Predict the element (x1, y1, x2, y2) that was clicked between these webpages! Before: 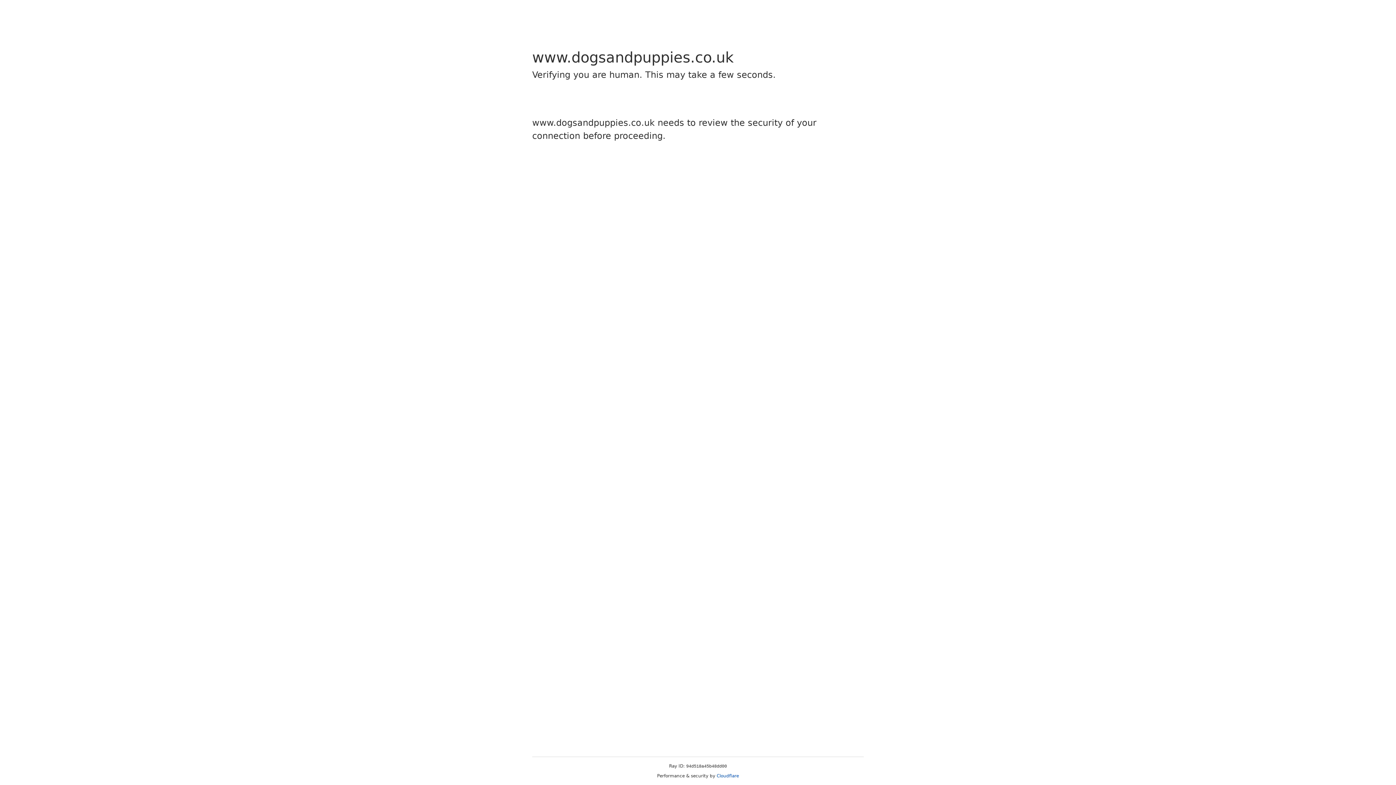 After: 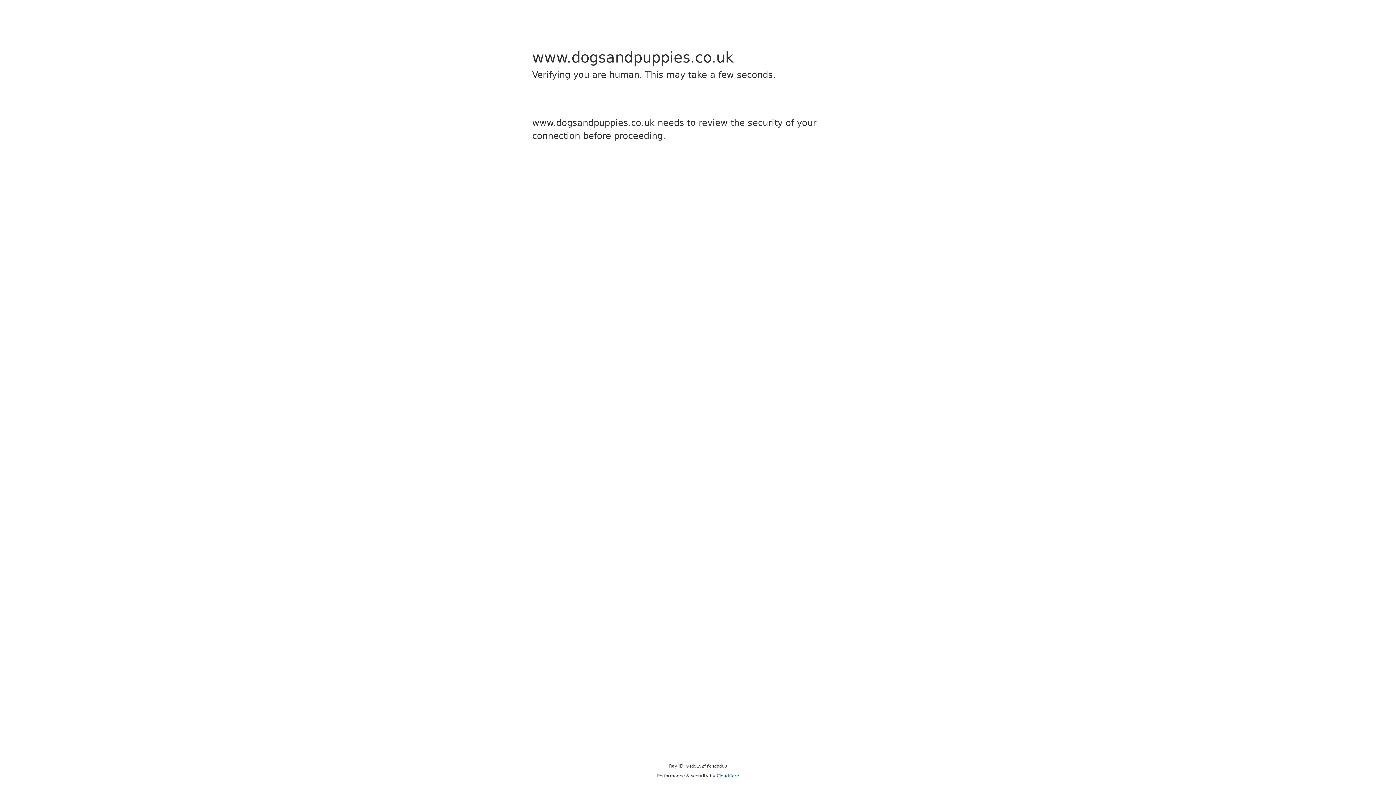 Action: label: Cloudflare bbox: (716, 773, 739, 778)